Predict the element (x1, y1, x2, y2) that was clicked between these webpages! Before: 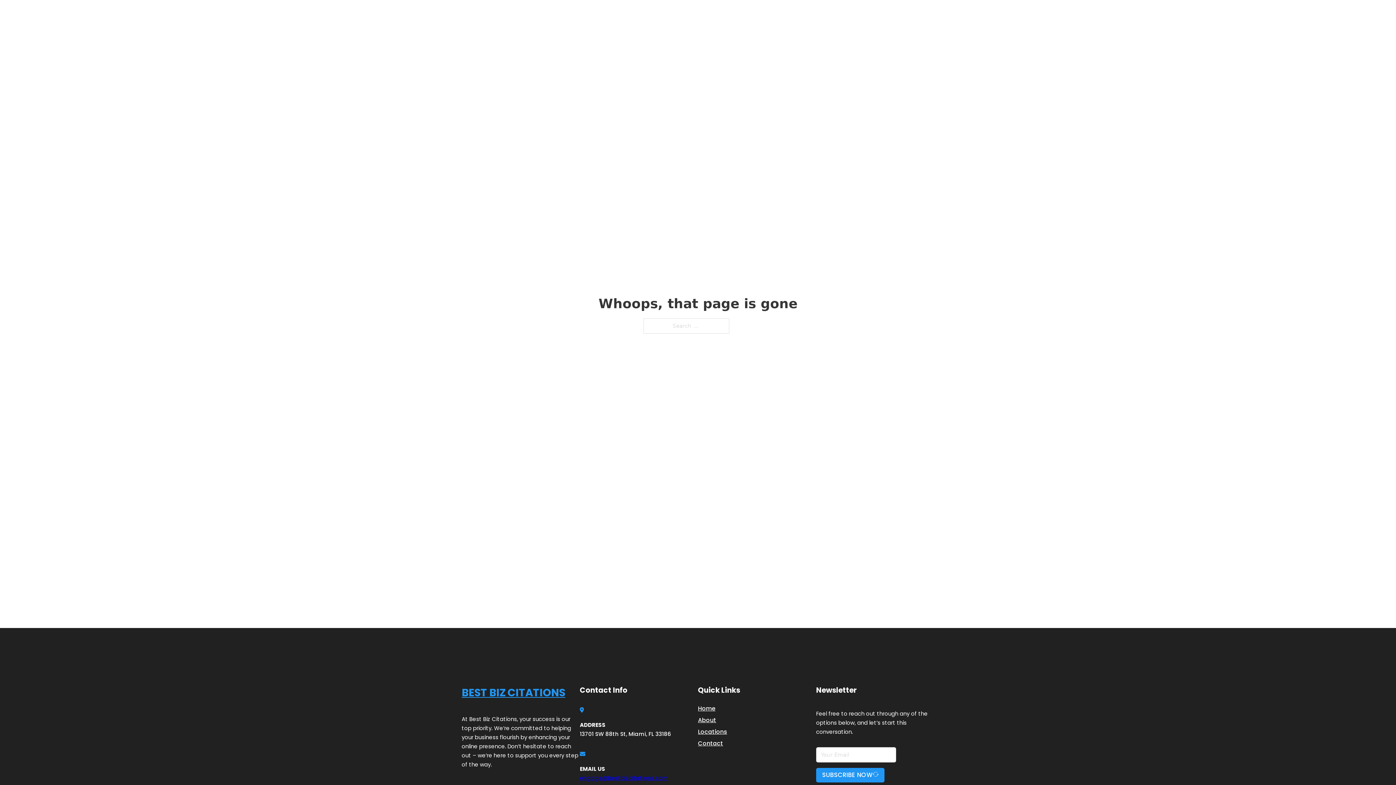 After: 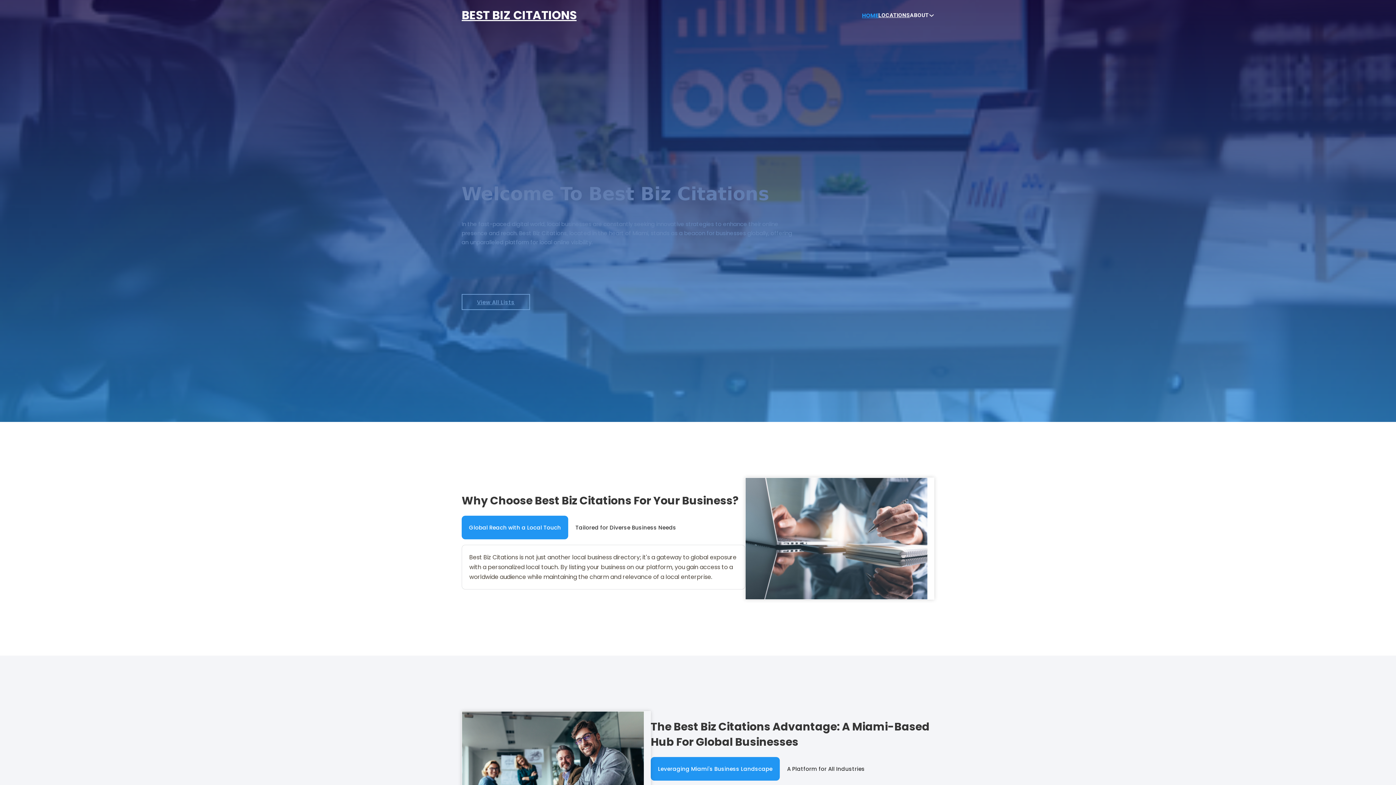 Action: label: Home bbox: (698, 703, 715, 713)